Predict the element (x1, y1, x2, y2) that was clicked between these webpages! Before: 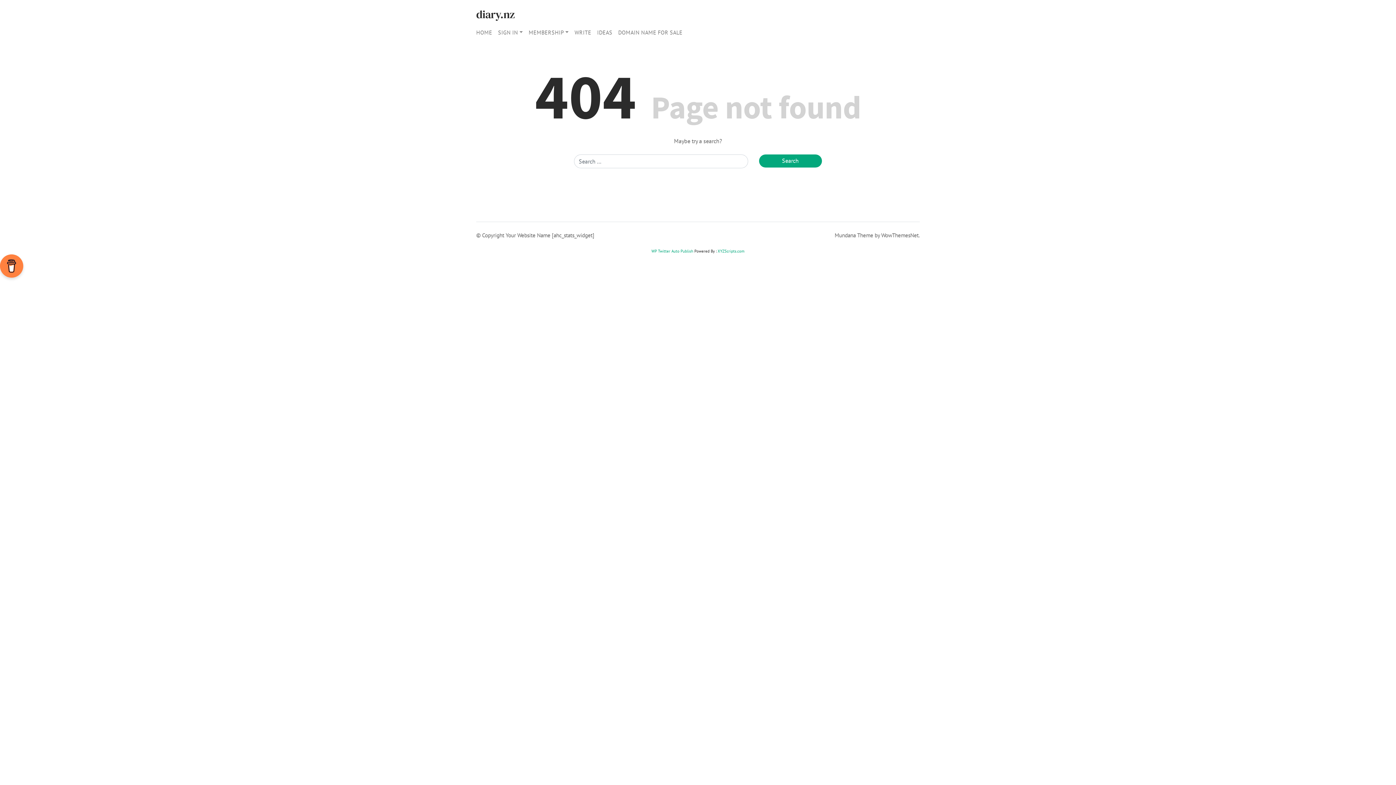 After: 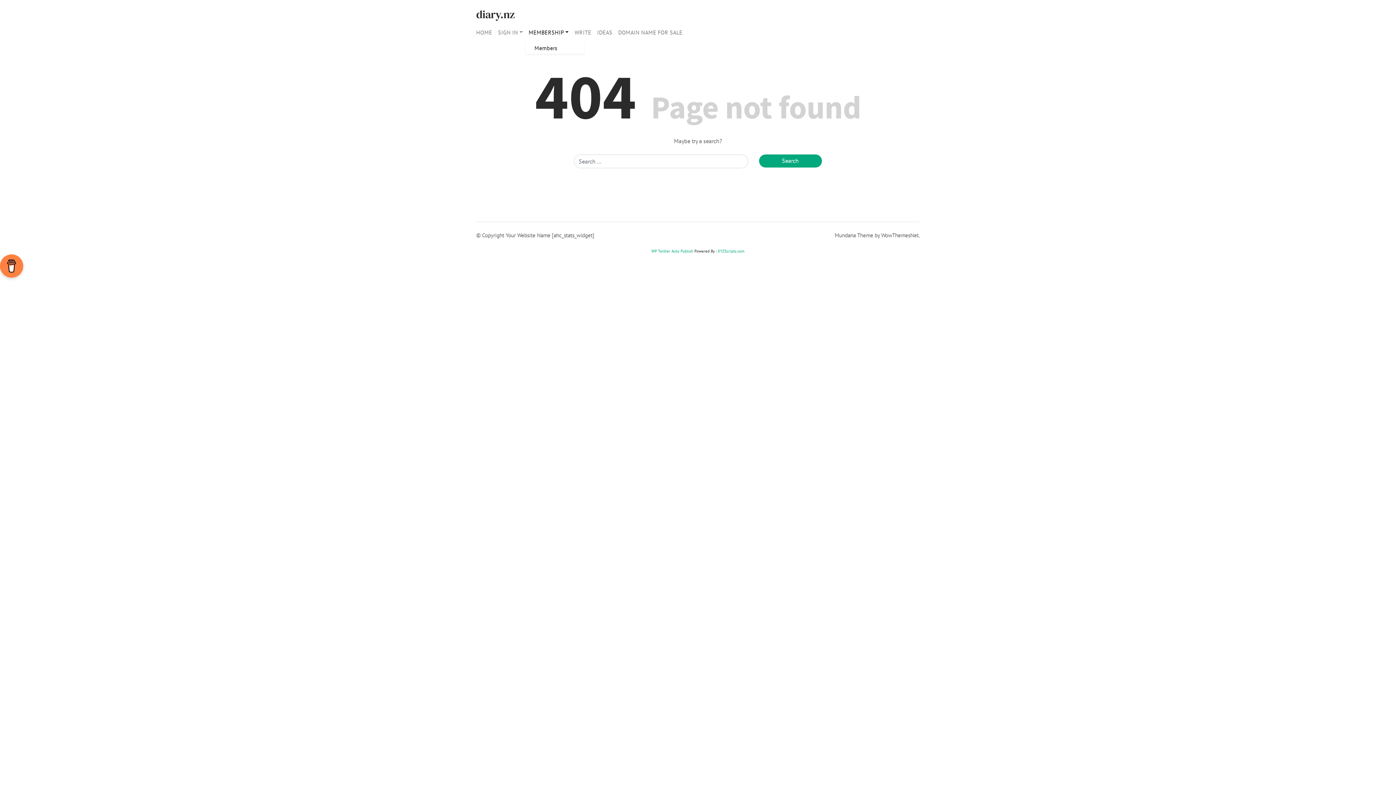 Action: label: MEMBERSHIP bbox: (525, 23, 571, 41)